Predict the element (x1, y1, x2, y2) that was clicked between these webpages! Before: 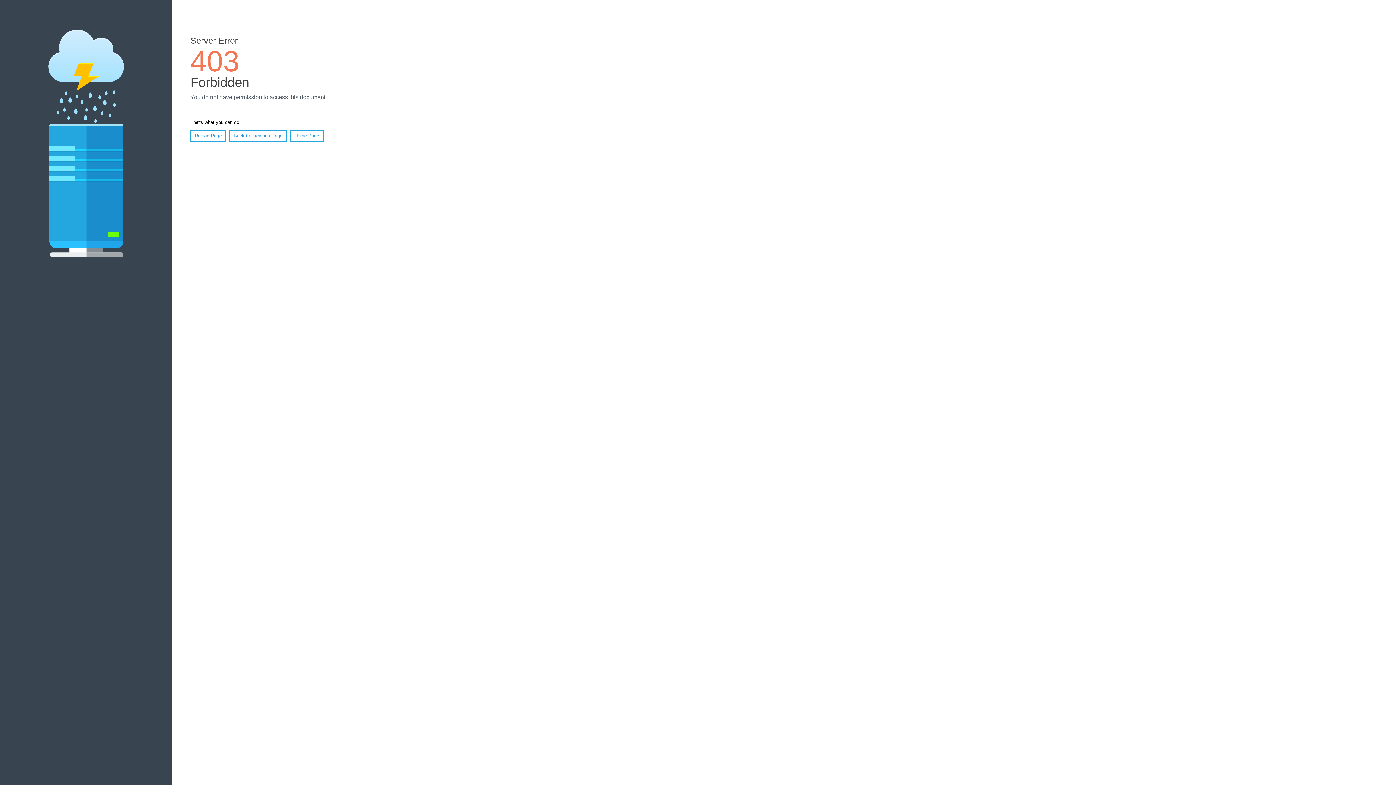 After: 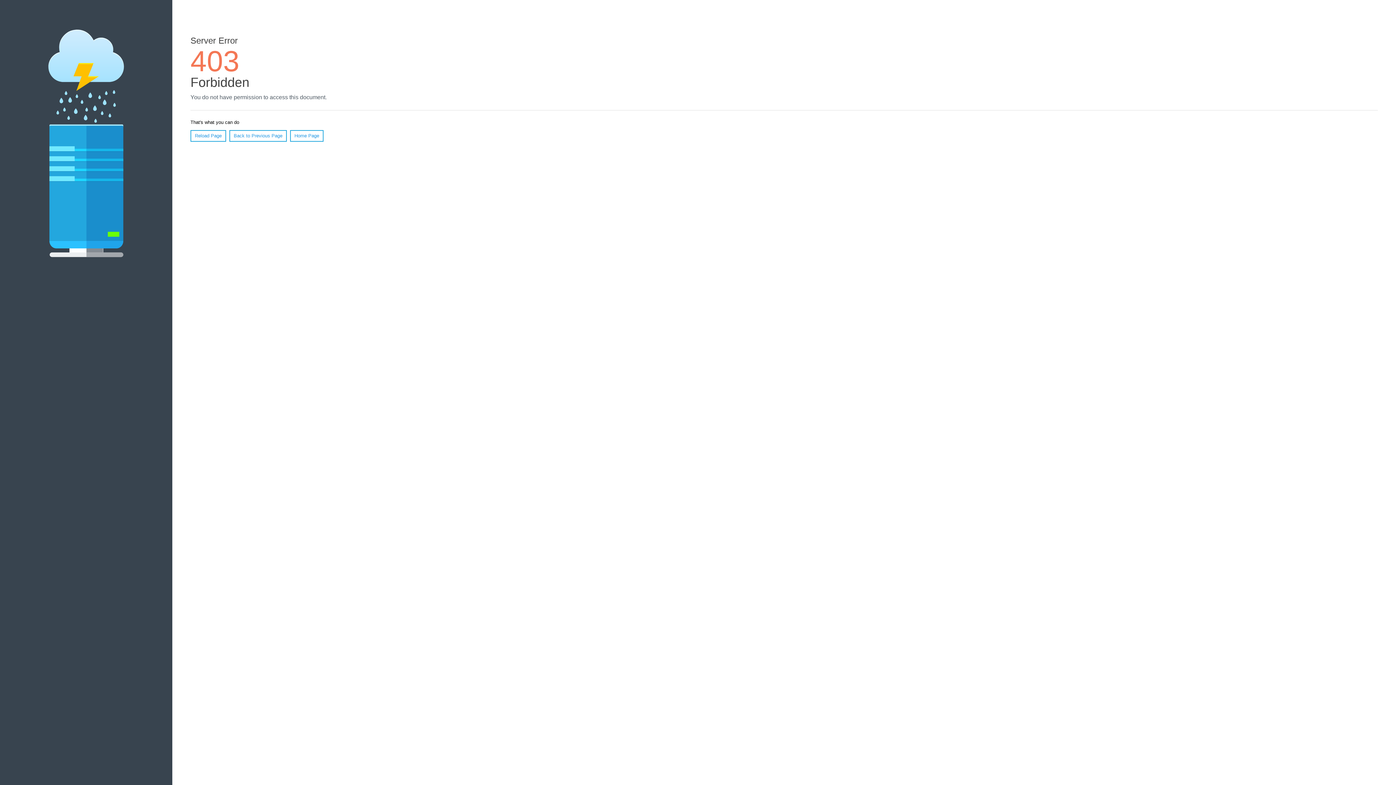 Action: bbox: (290, 130, 323, 141) label: Home Page